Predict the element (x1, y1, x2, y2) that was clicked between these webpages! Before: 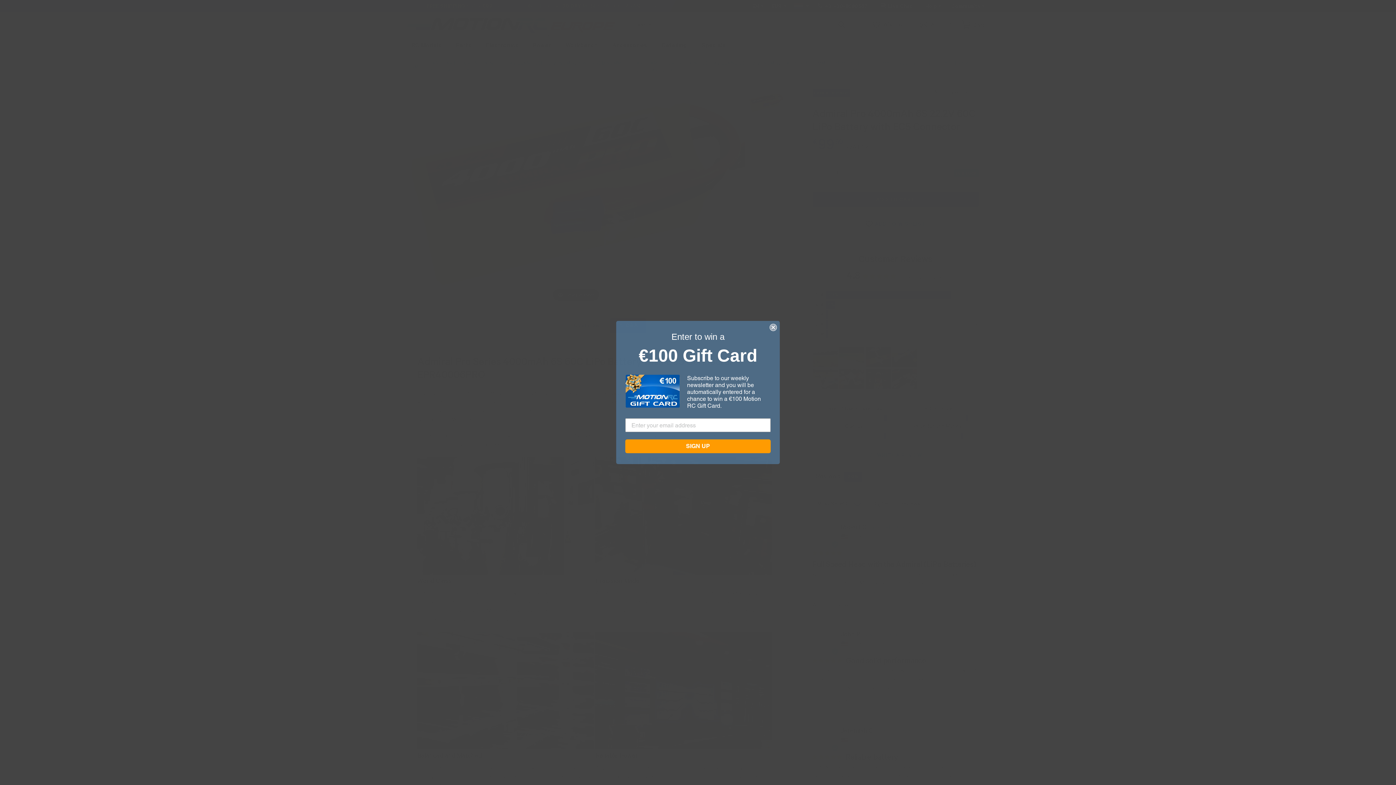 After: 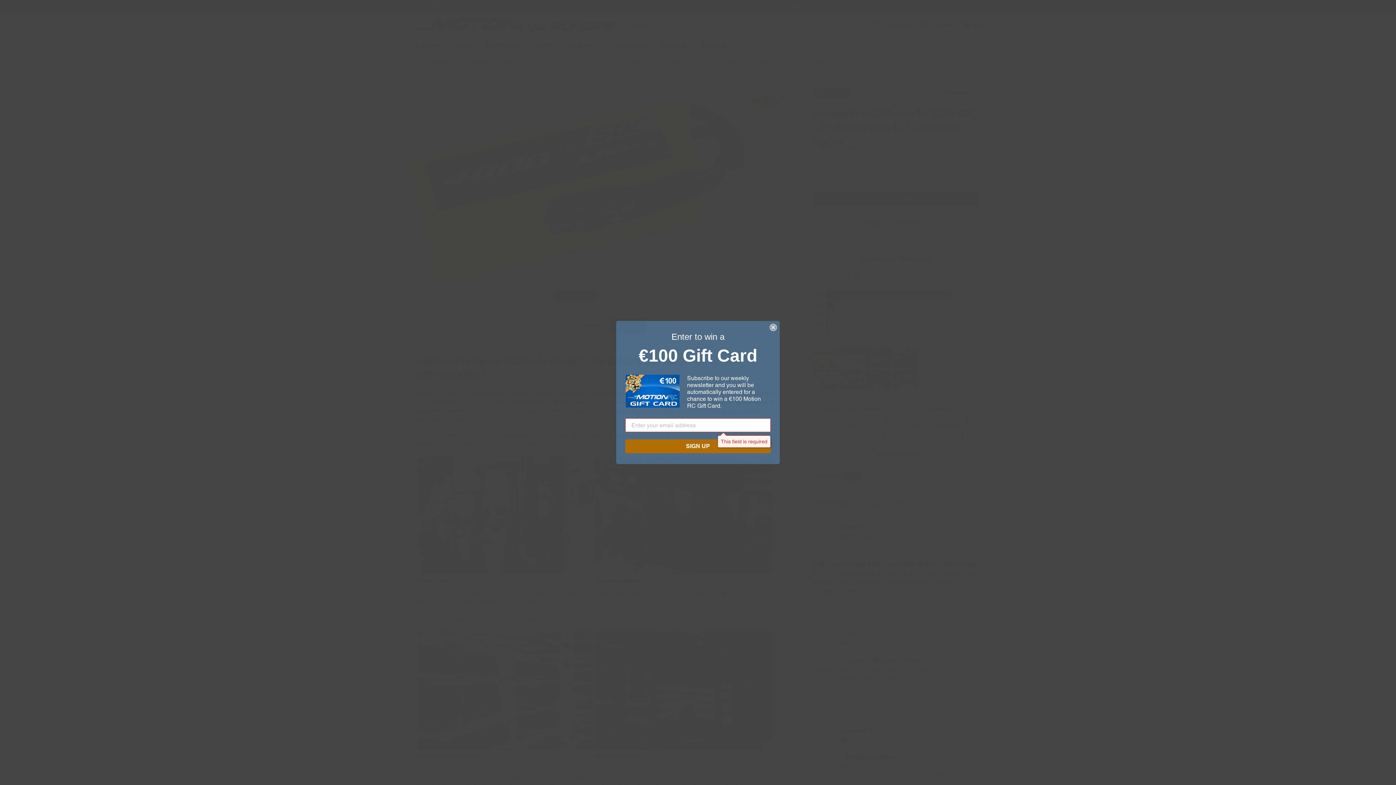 Action: bbox: (625, 439, 770, 453) label: SIGN UP